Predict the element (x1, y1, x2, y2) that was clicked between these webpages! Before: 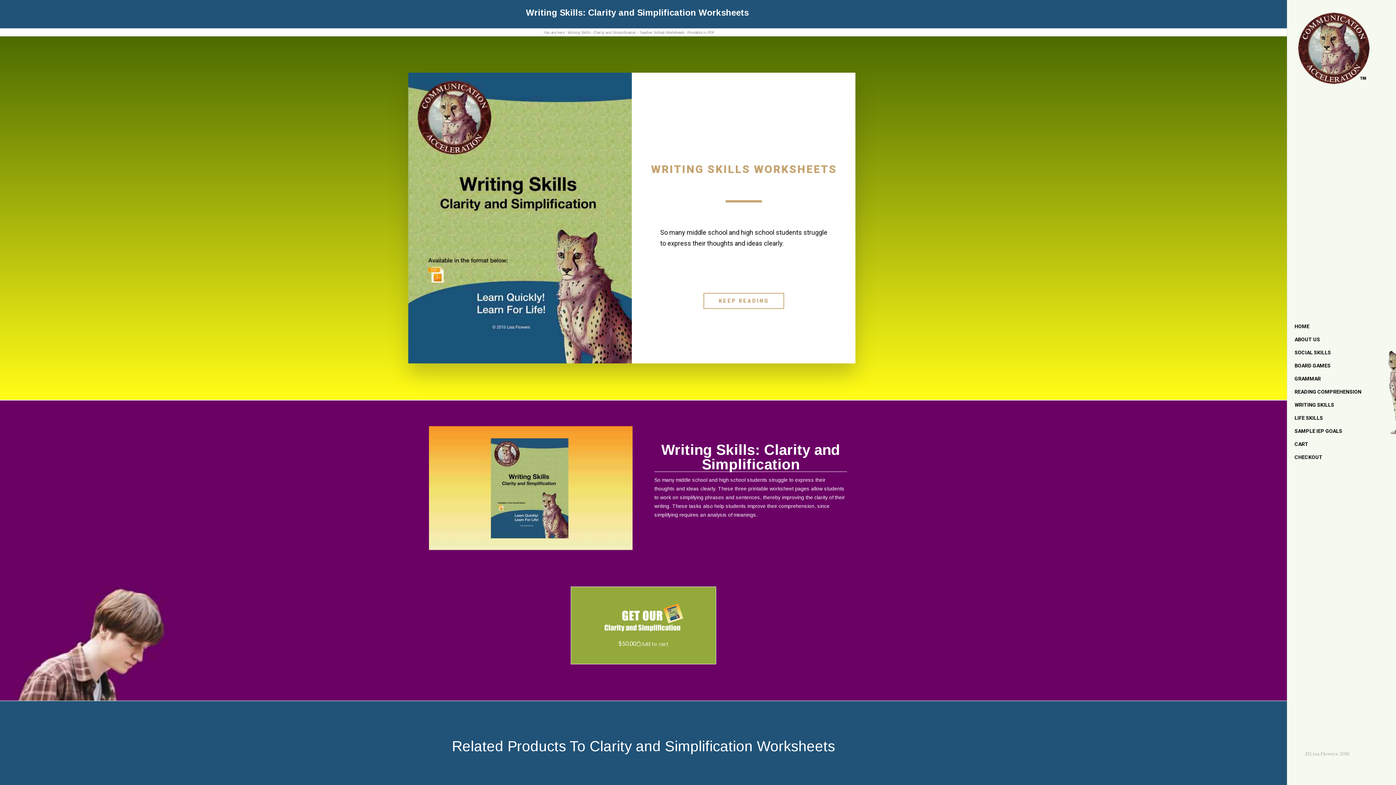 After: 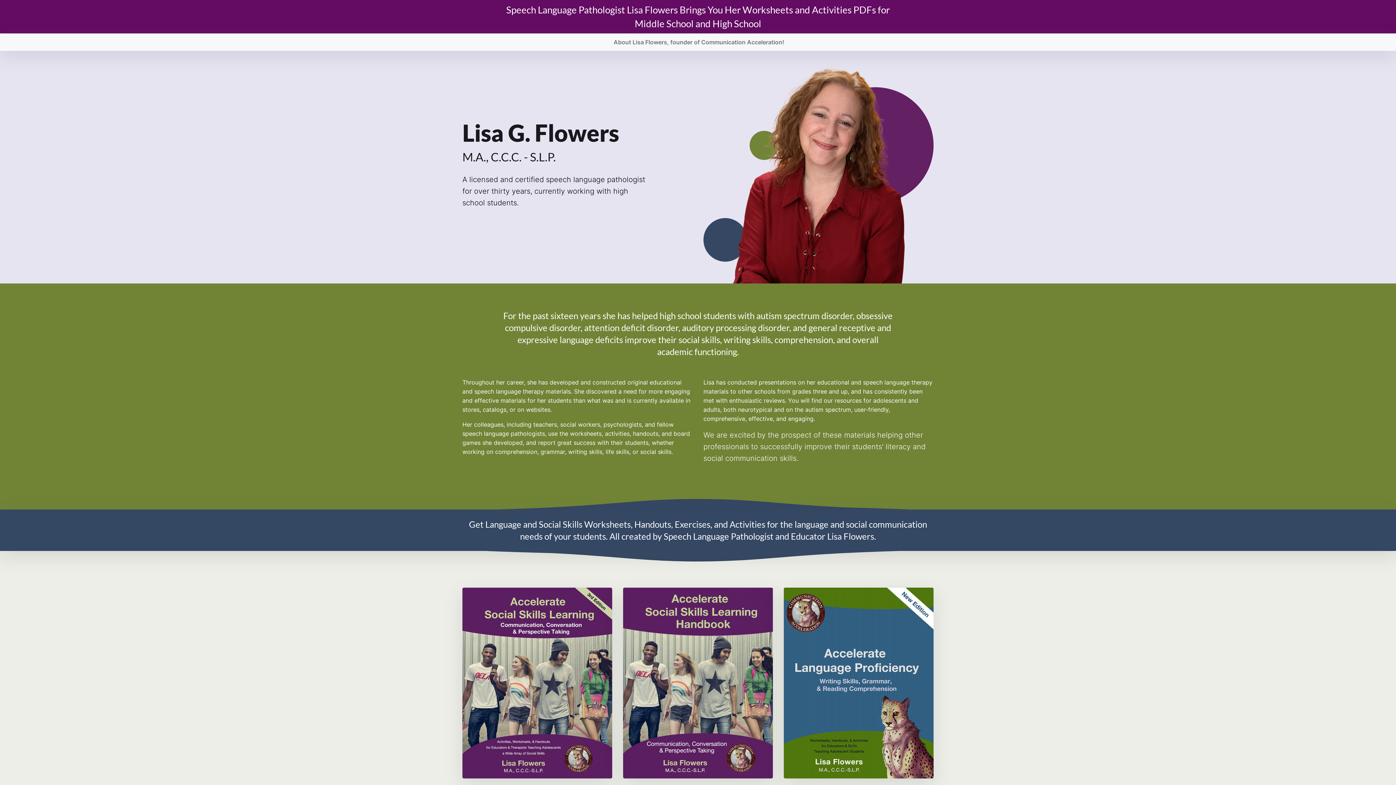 Action: bbox: (1287, 346, 1396, 359) label: SOCIAL SKILLS